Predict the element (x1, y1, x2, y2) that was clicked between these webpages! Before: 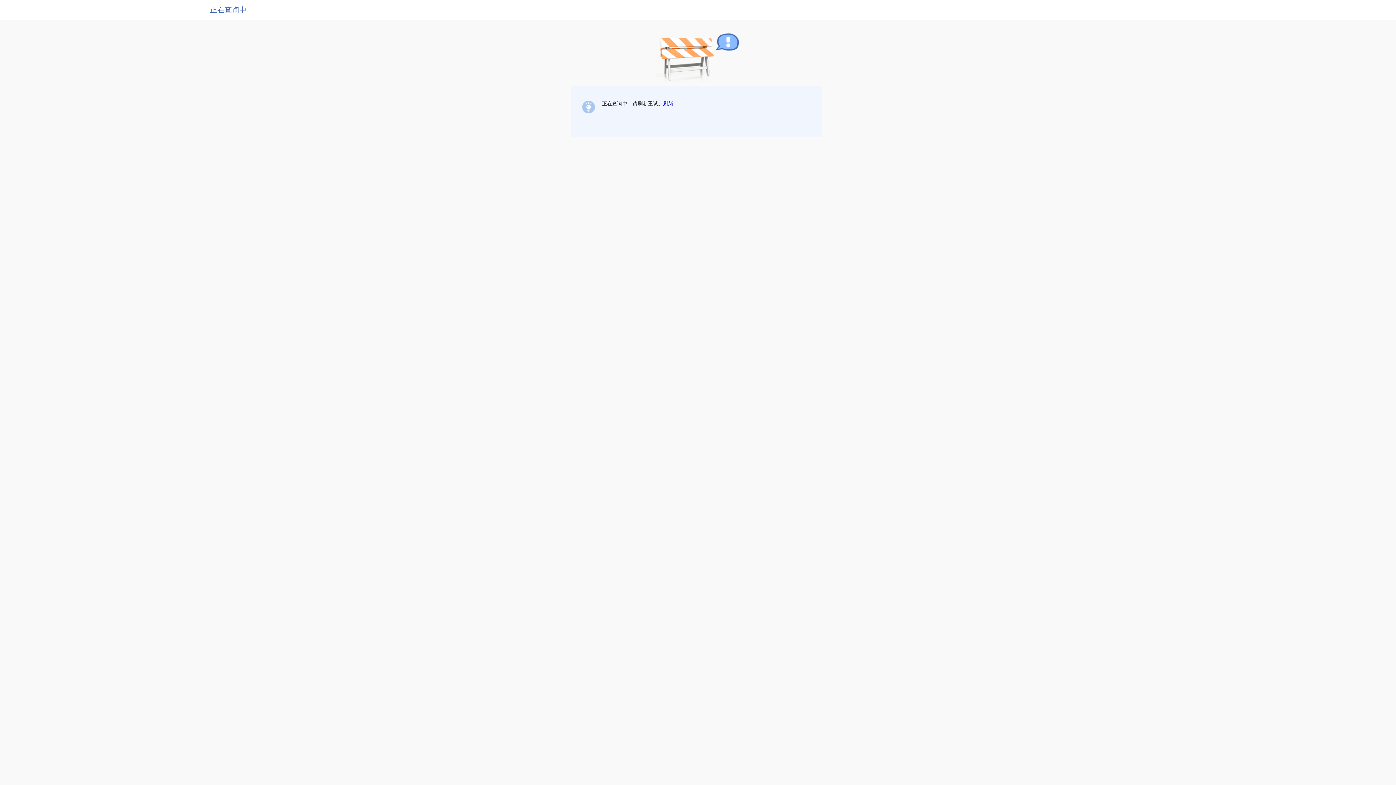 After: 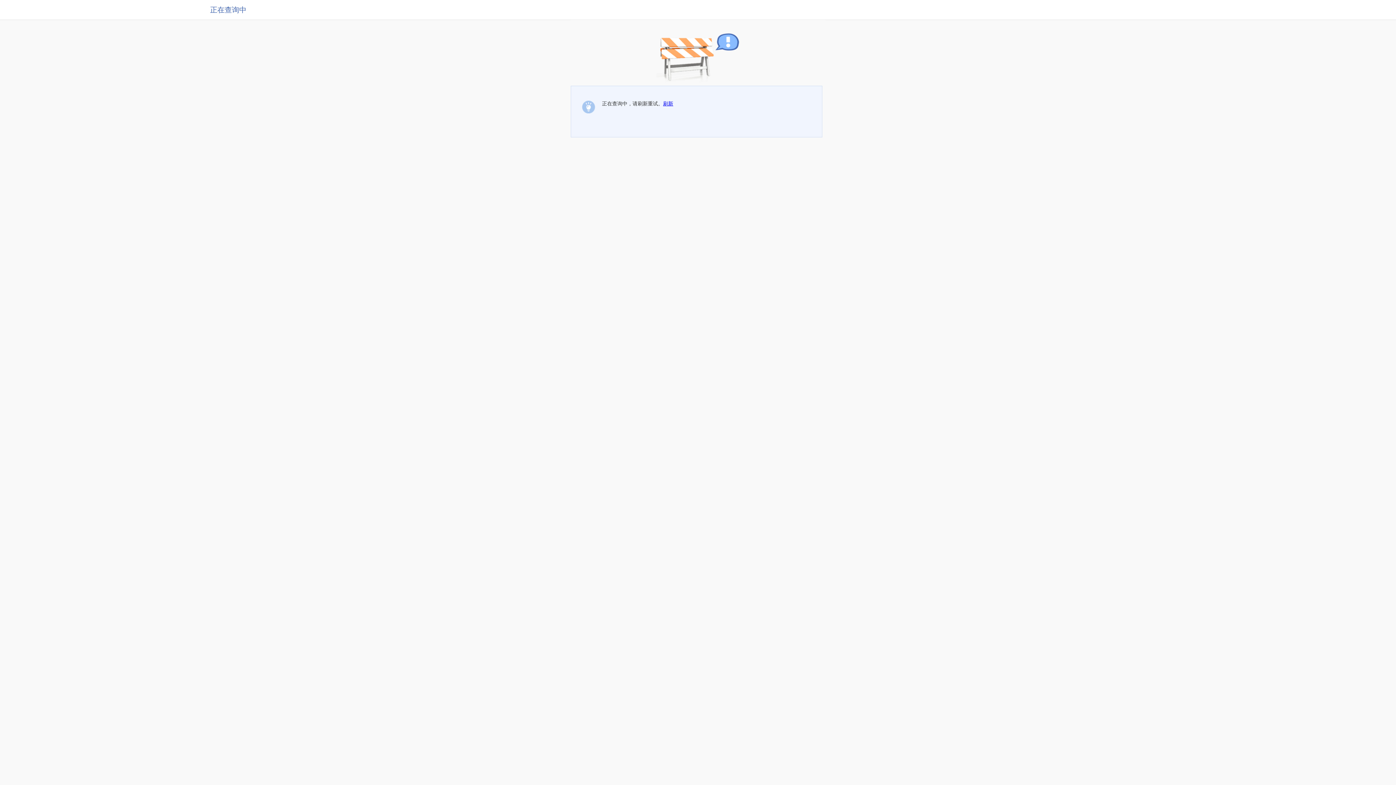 Action: label: 刷新 bbox: (663, 100, 673, 106)